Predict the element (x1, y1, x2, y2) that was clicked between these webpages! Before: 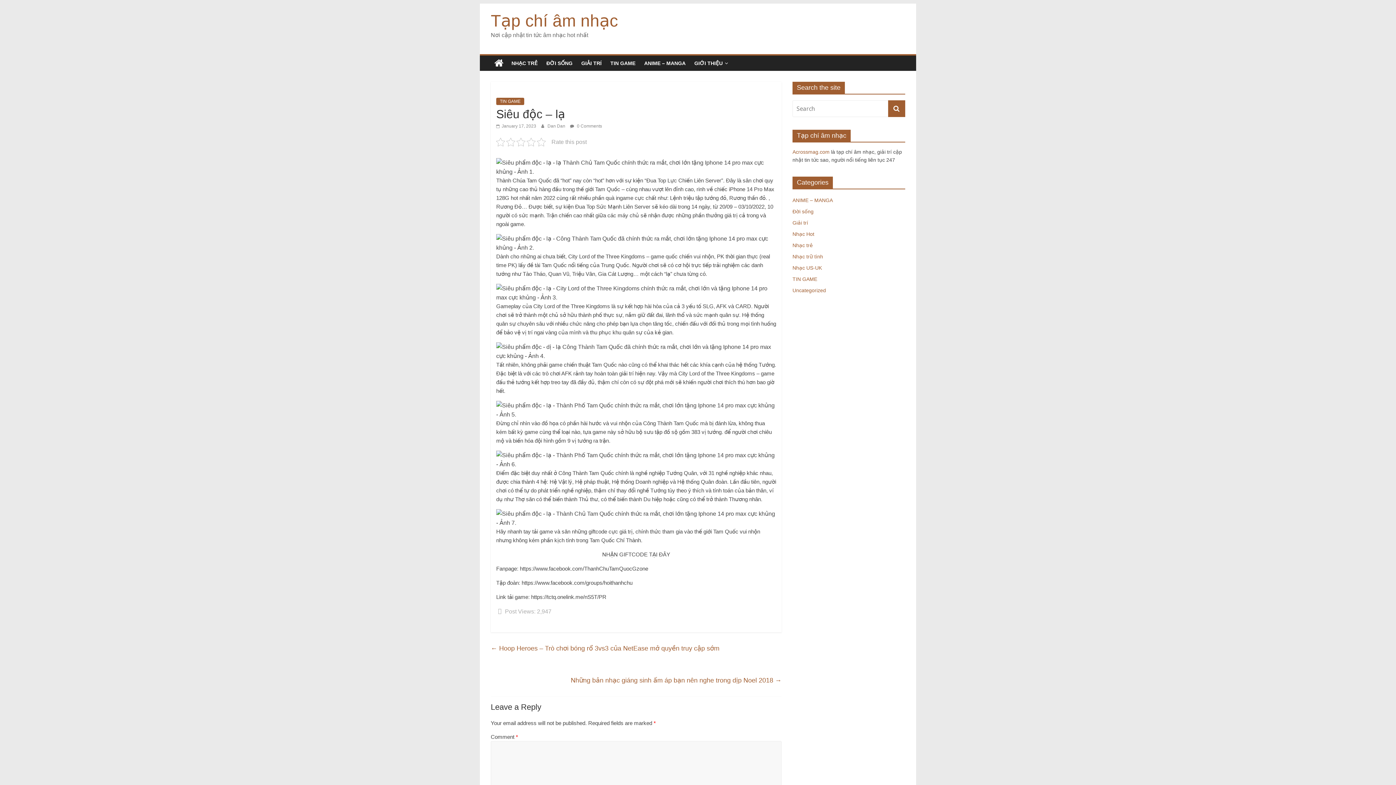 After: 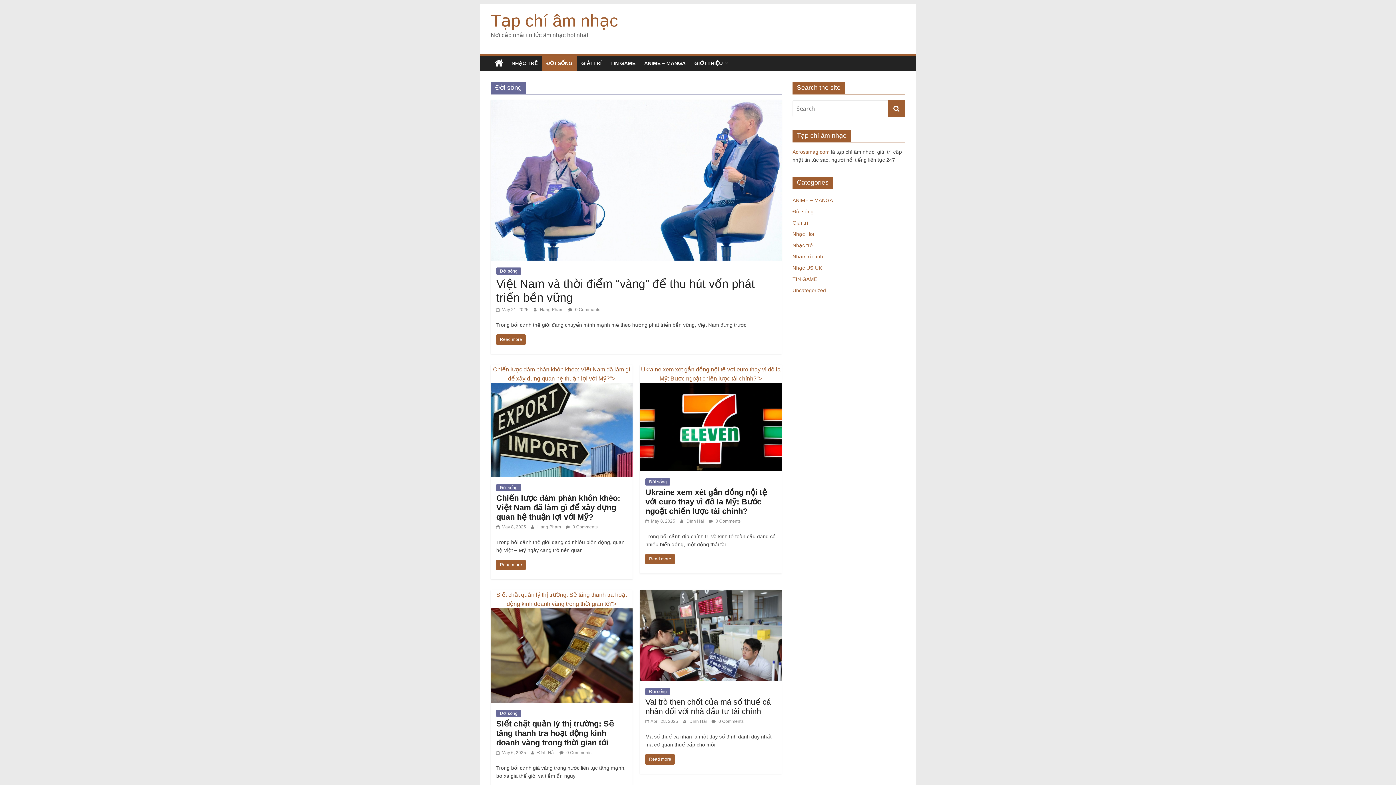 Action: label: ĐỜI SỐNG bbox: (542, 55, 577, 70)